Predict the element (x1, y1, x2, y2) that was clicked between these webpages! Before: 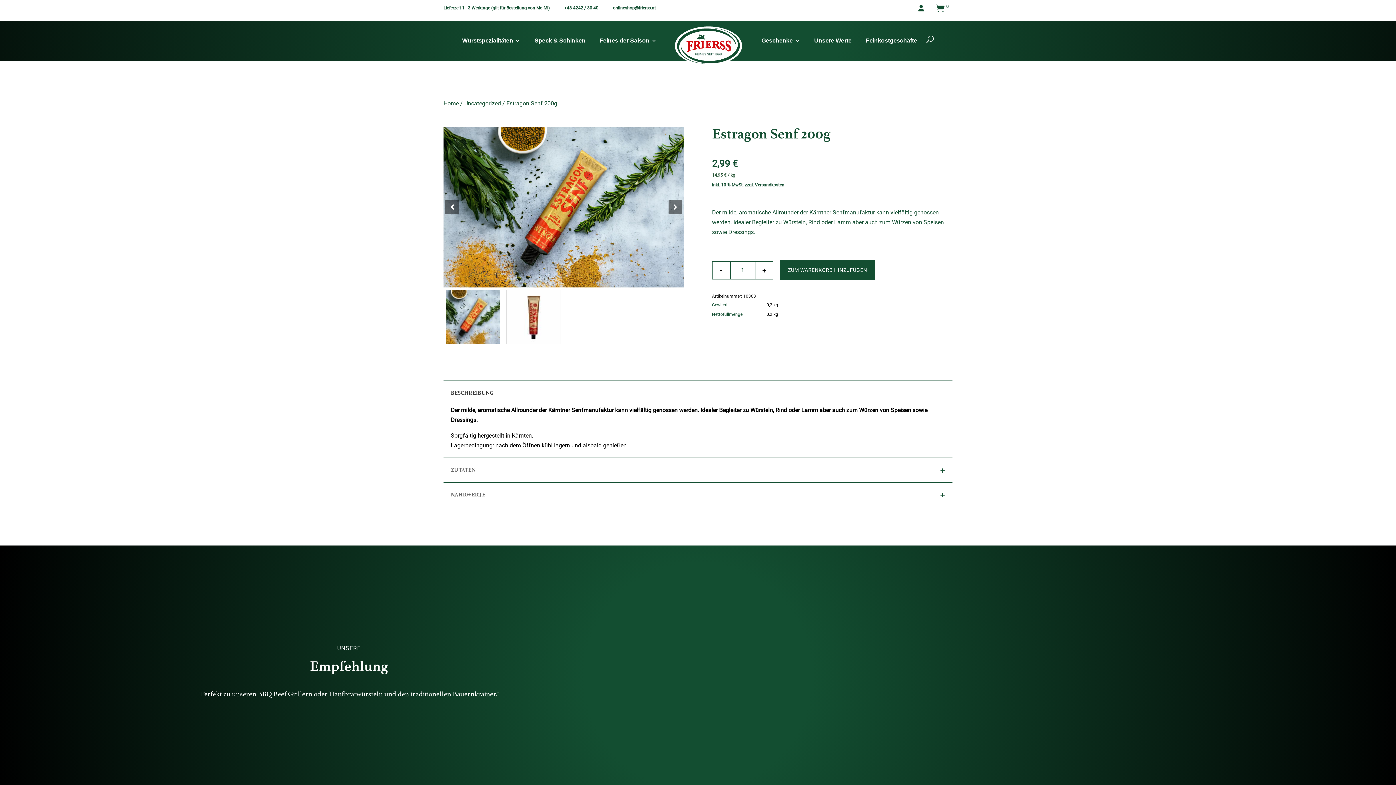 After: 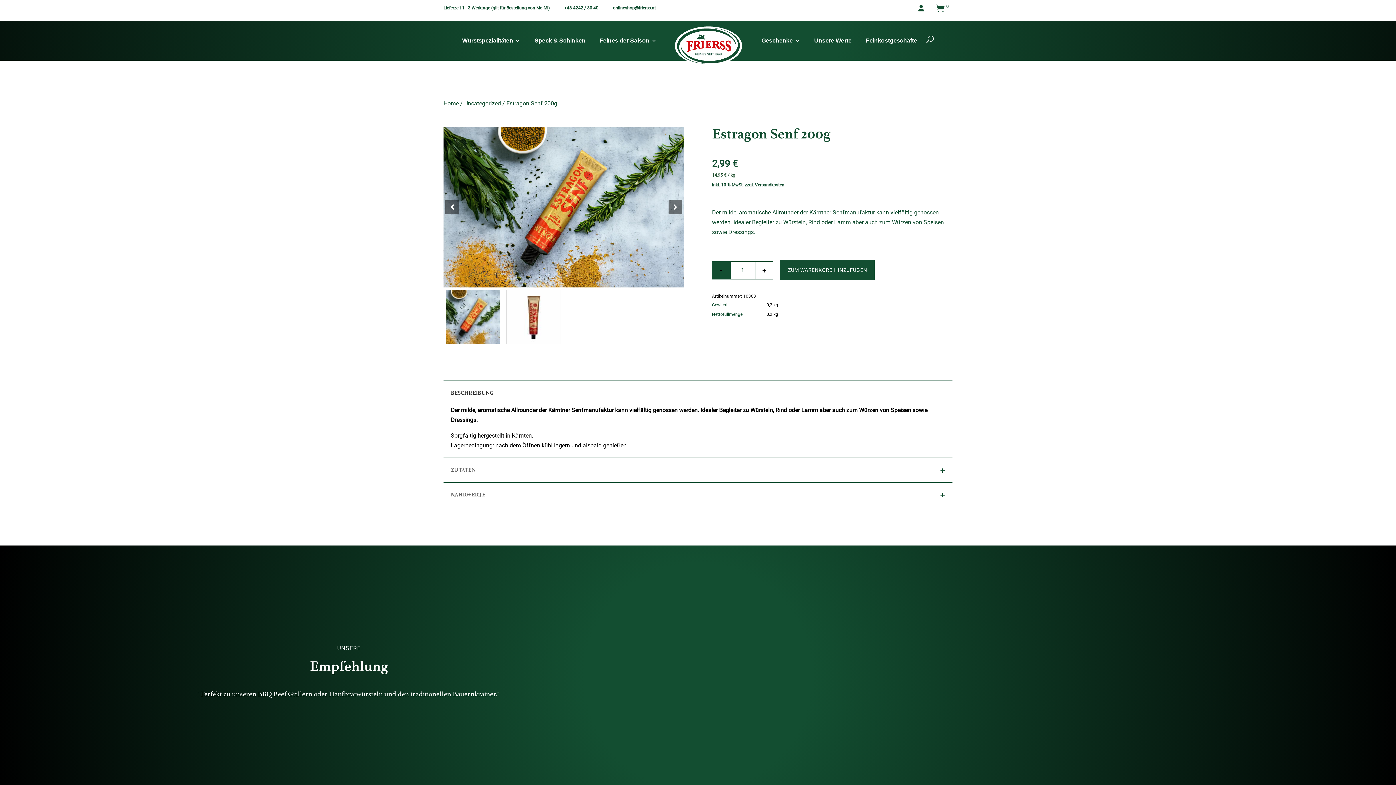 Action: label: - bbox: (712, 261, 730, 279)